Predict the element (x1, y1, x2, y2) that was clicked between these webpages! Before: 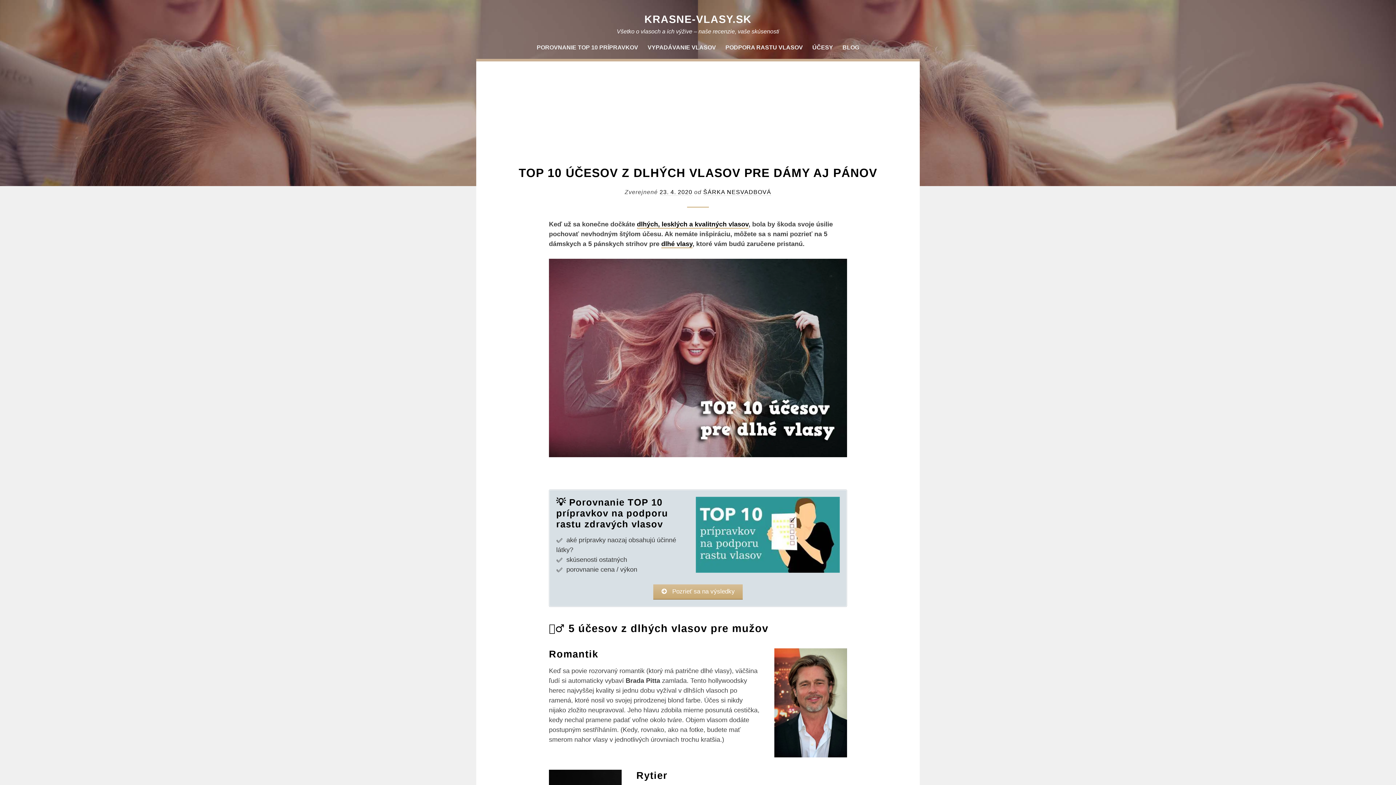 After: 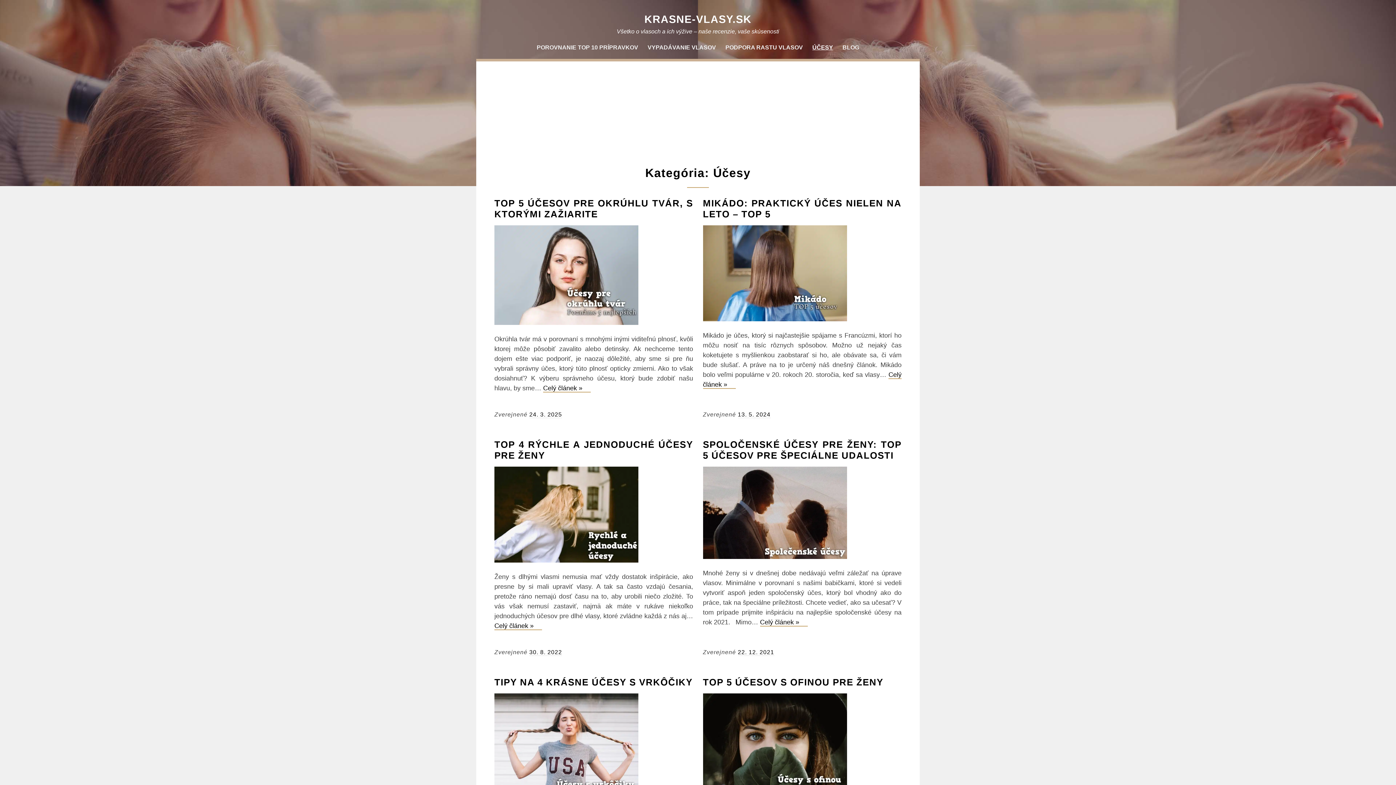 Action: bbox: (808, 39, 837, 55) label: ÚČESY